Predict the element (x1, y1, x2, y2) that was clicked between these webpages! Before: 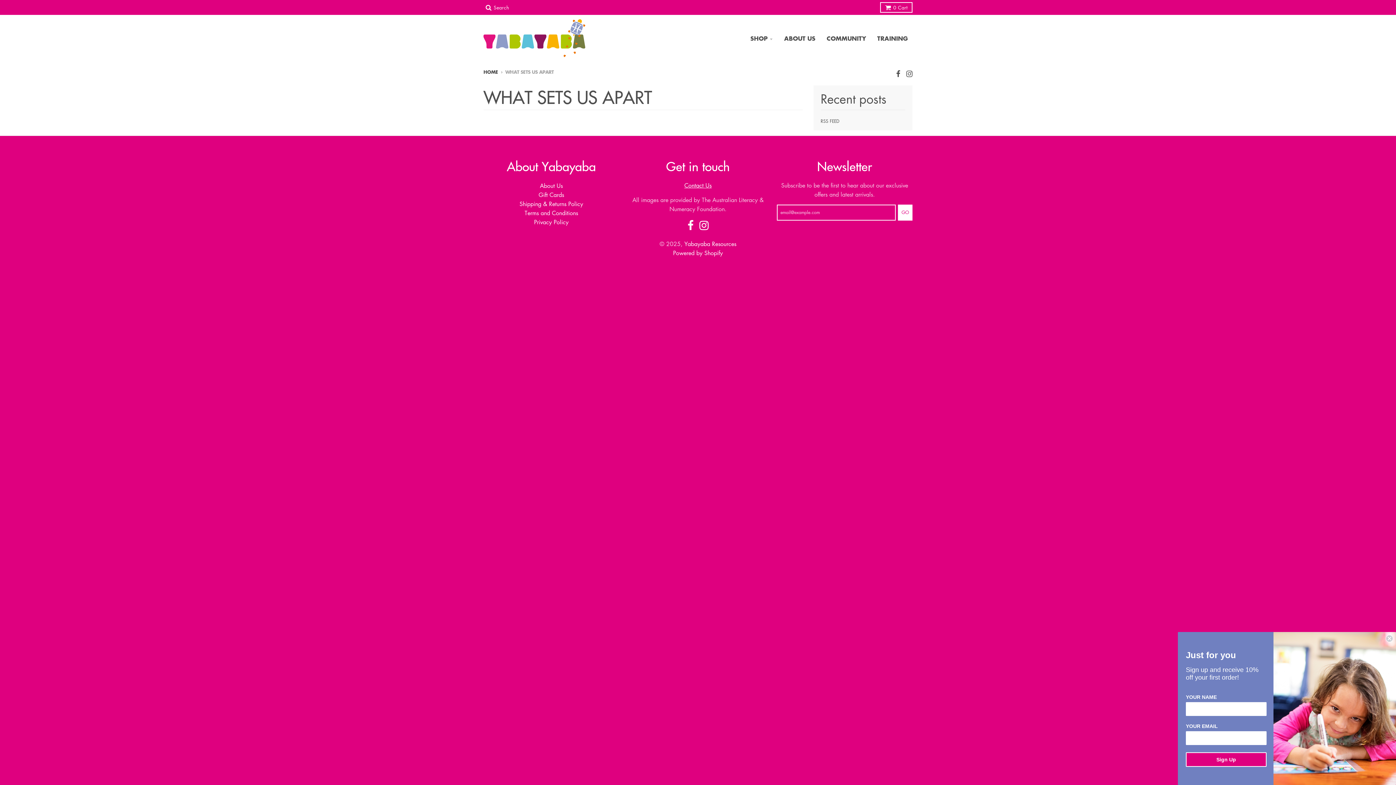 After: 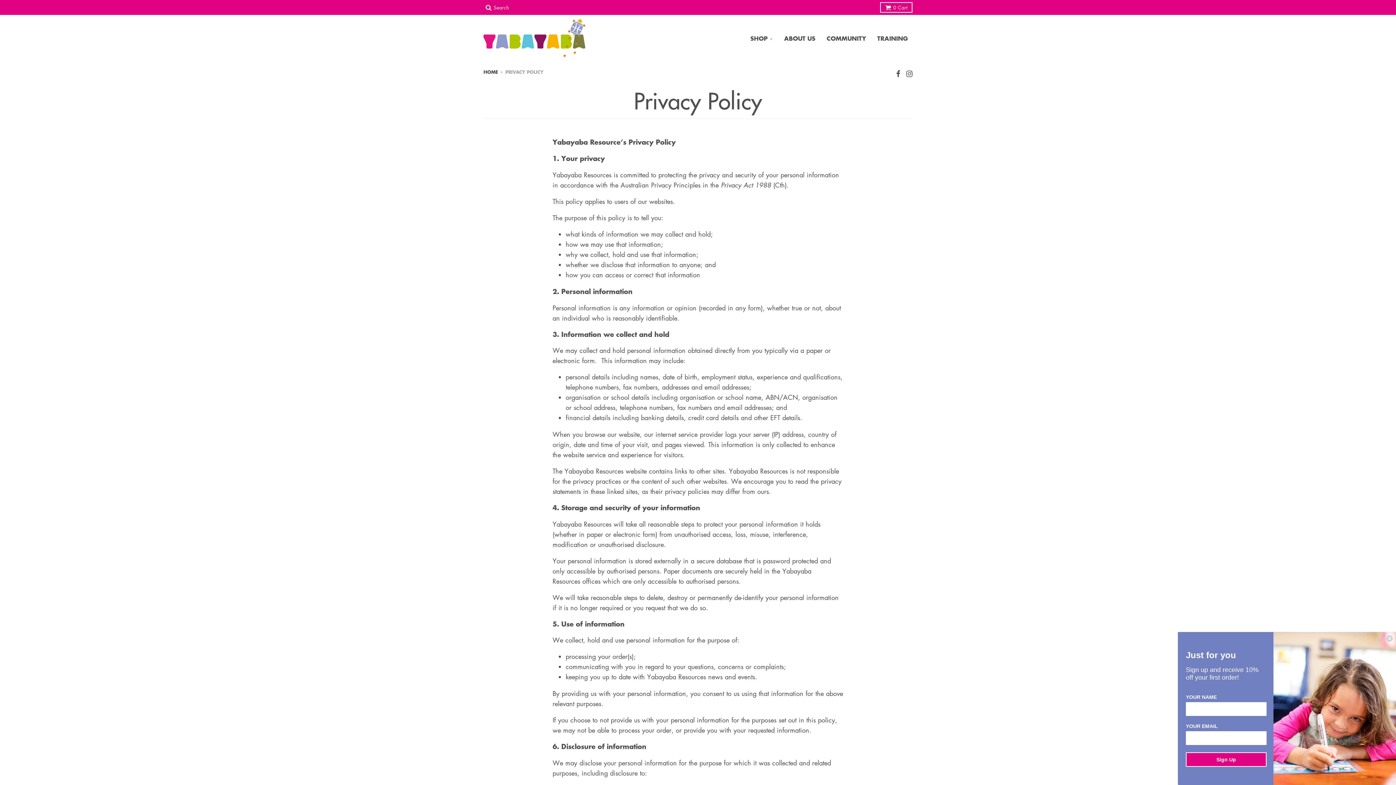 Action: label: Privacy Policy bbox: (534, 218, 568, 226)